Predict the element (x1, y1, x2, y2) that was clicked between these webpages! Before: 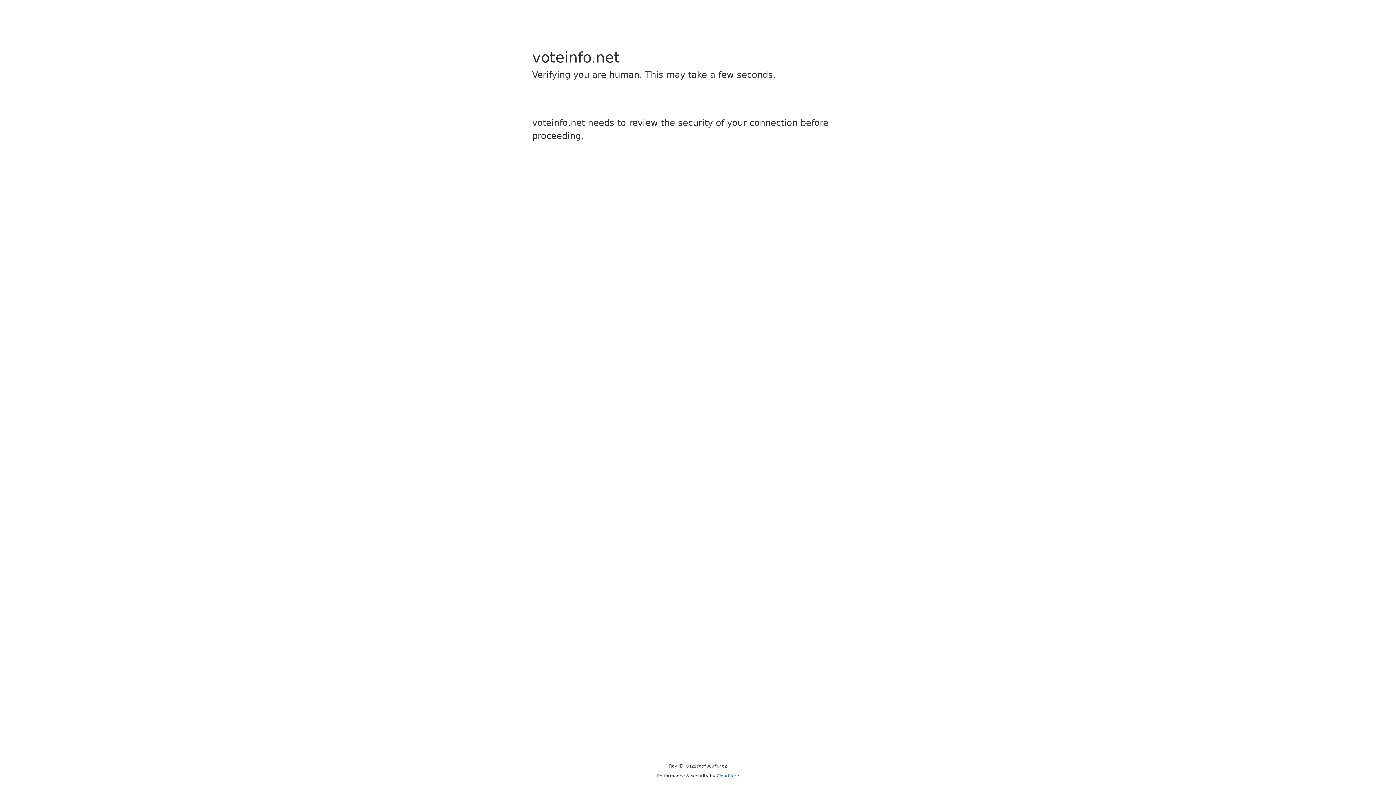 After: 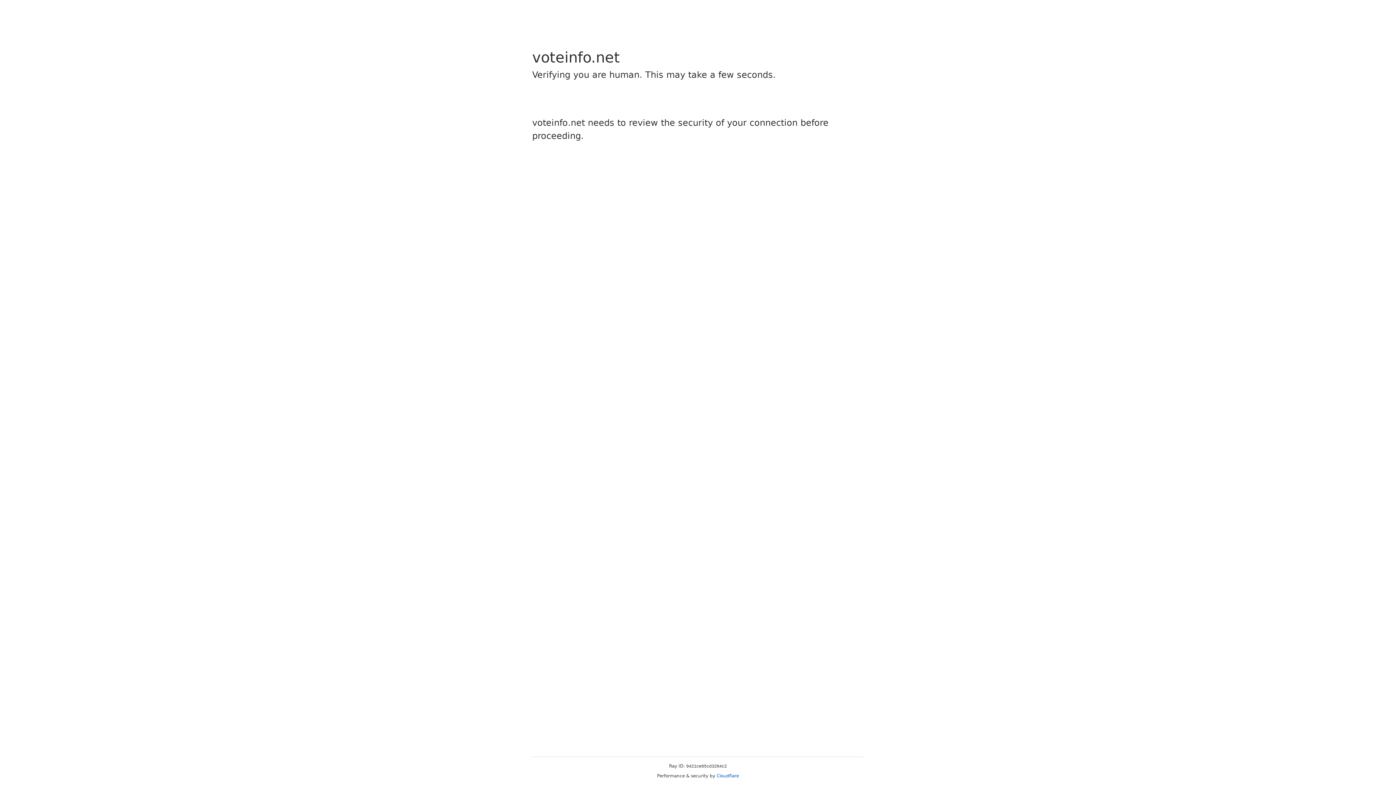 Action: bbox: (716, 773, 739, 778) label: Cloudflare